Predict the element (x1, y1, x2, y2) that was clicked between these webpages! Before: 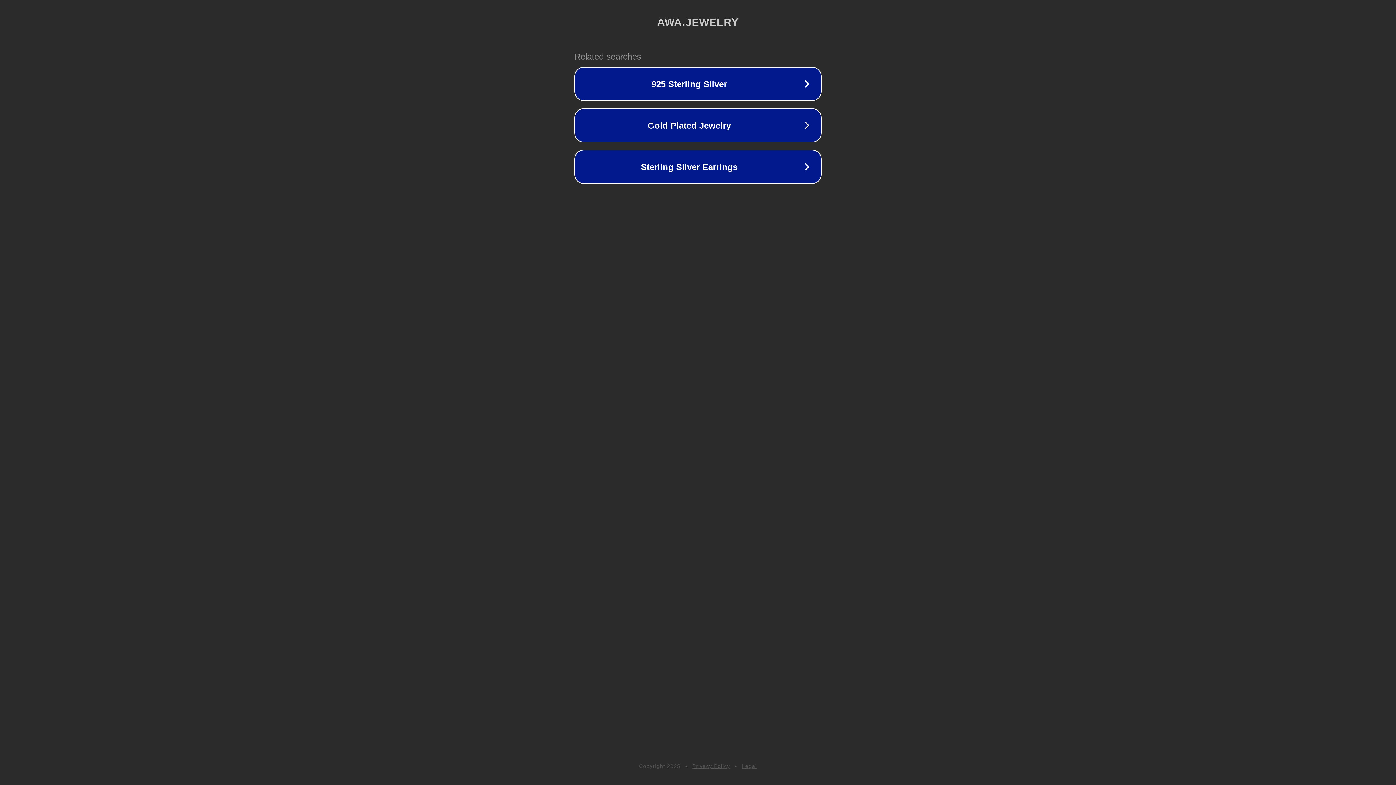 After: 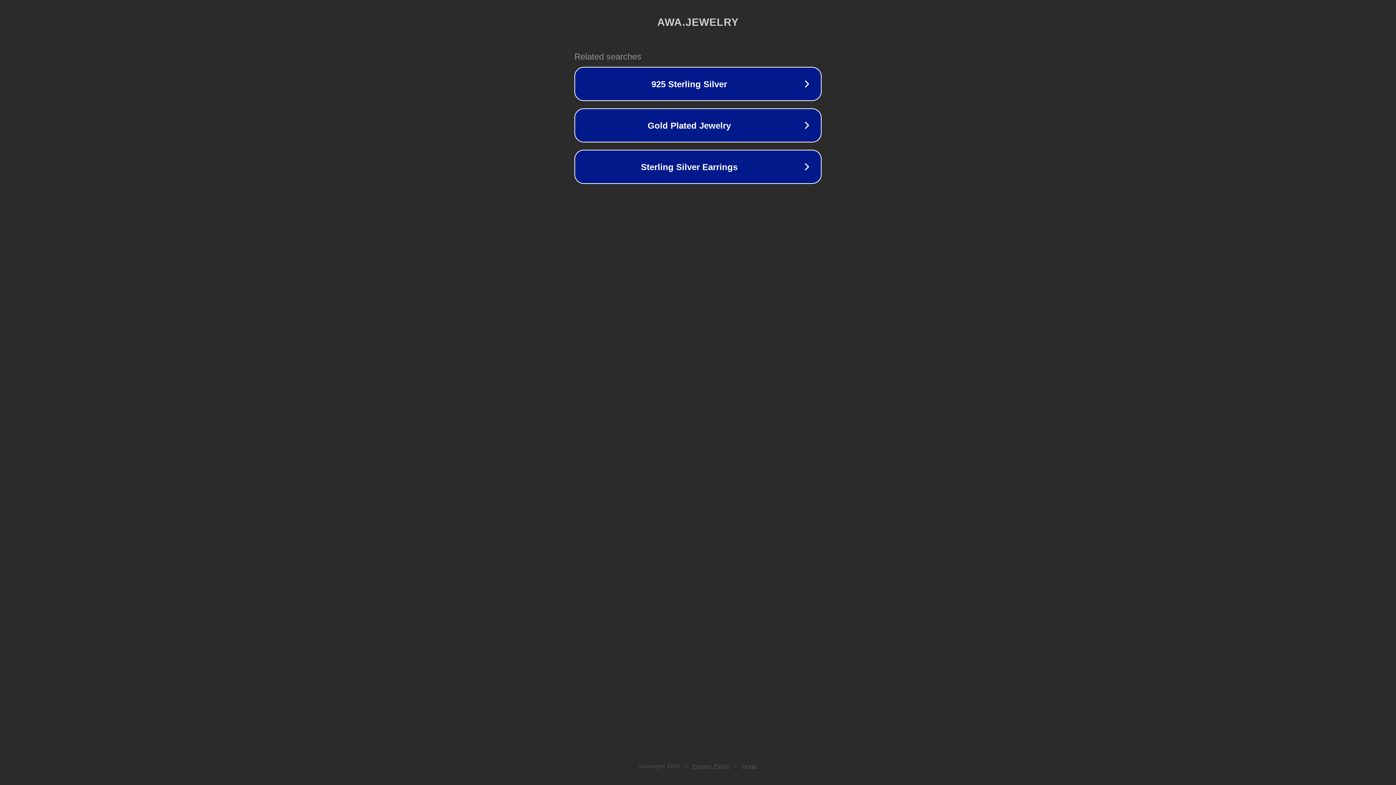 Action: label: Legal bbox: (742, 763, 757, 769)